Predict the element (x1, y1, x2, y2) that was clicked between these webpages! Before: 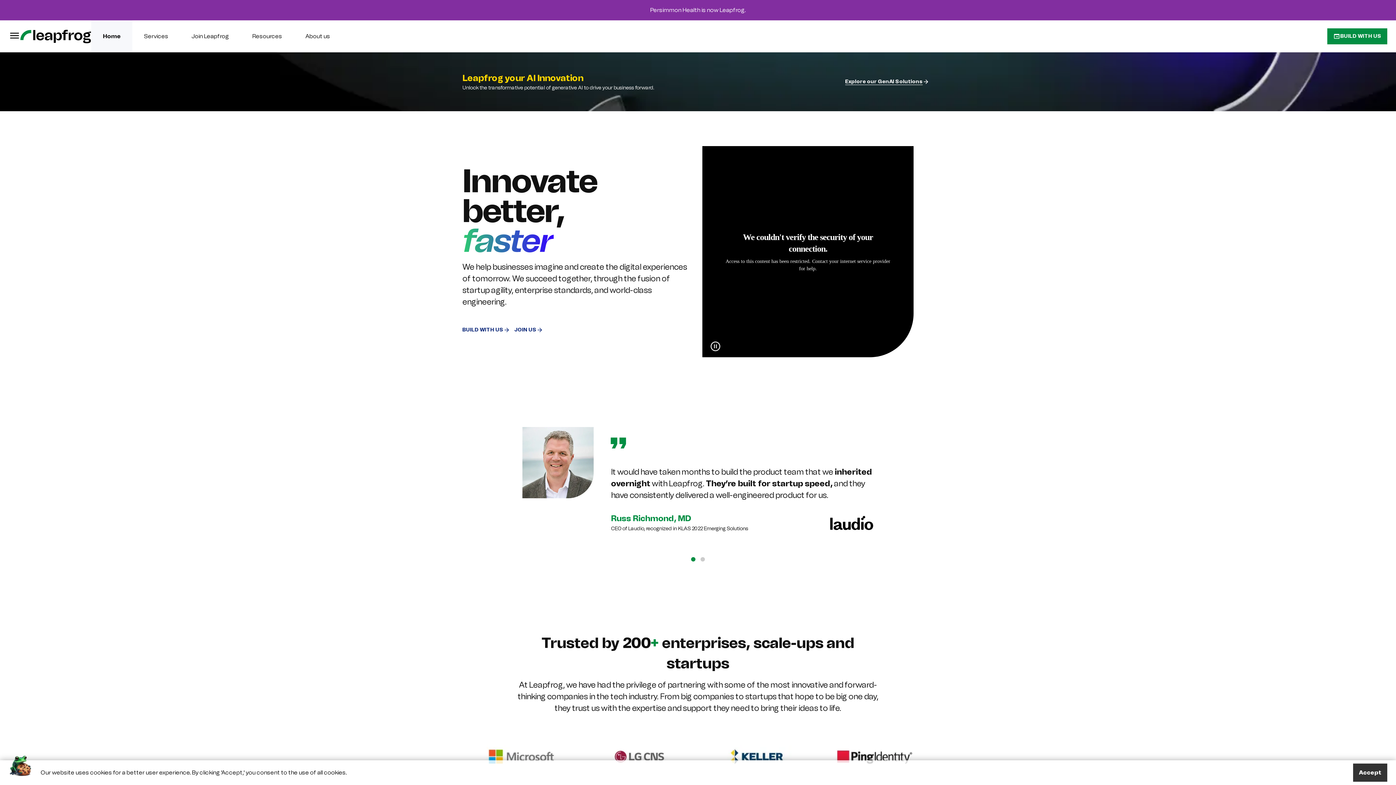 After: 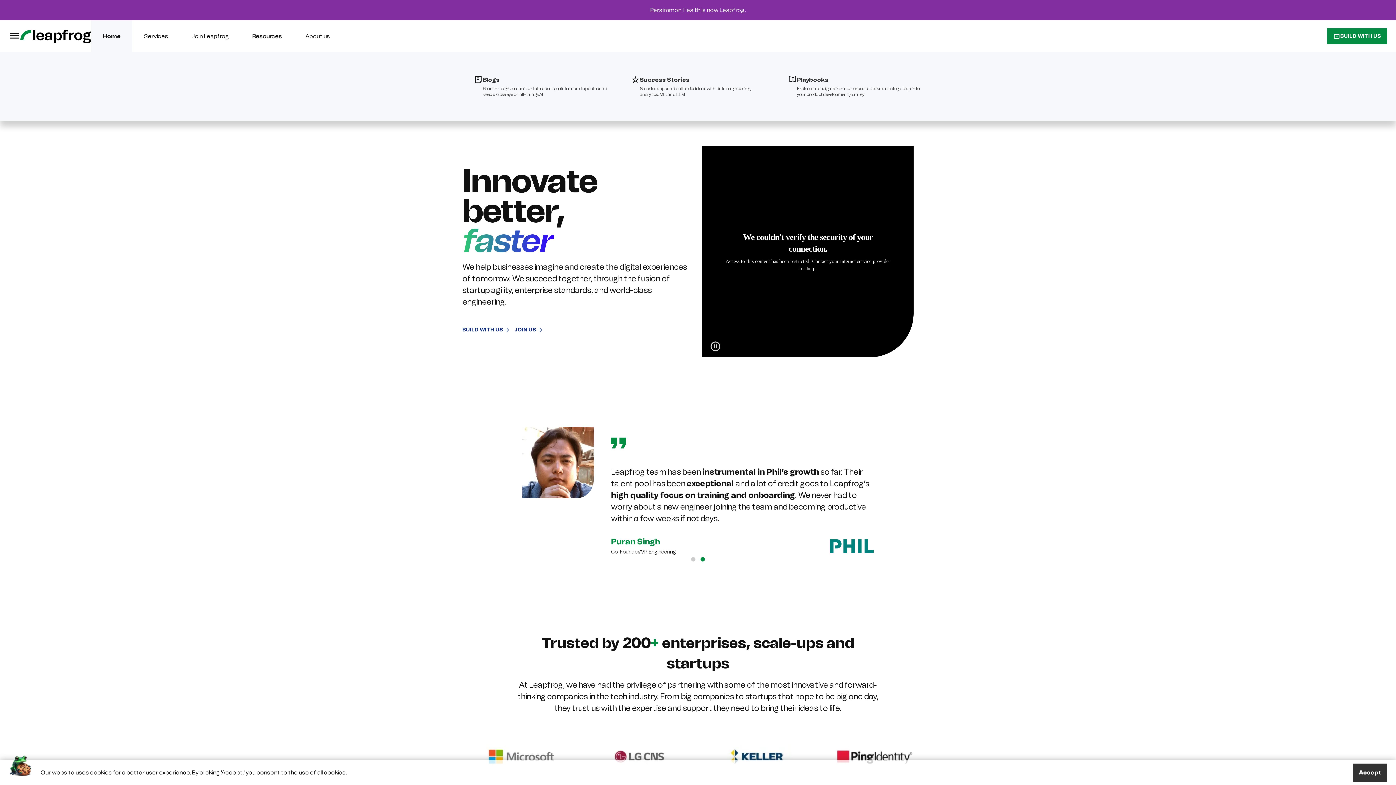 Action: label: Resources bbox: (240, 20, 293, 52)